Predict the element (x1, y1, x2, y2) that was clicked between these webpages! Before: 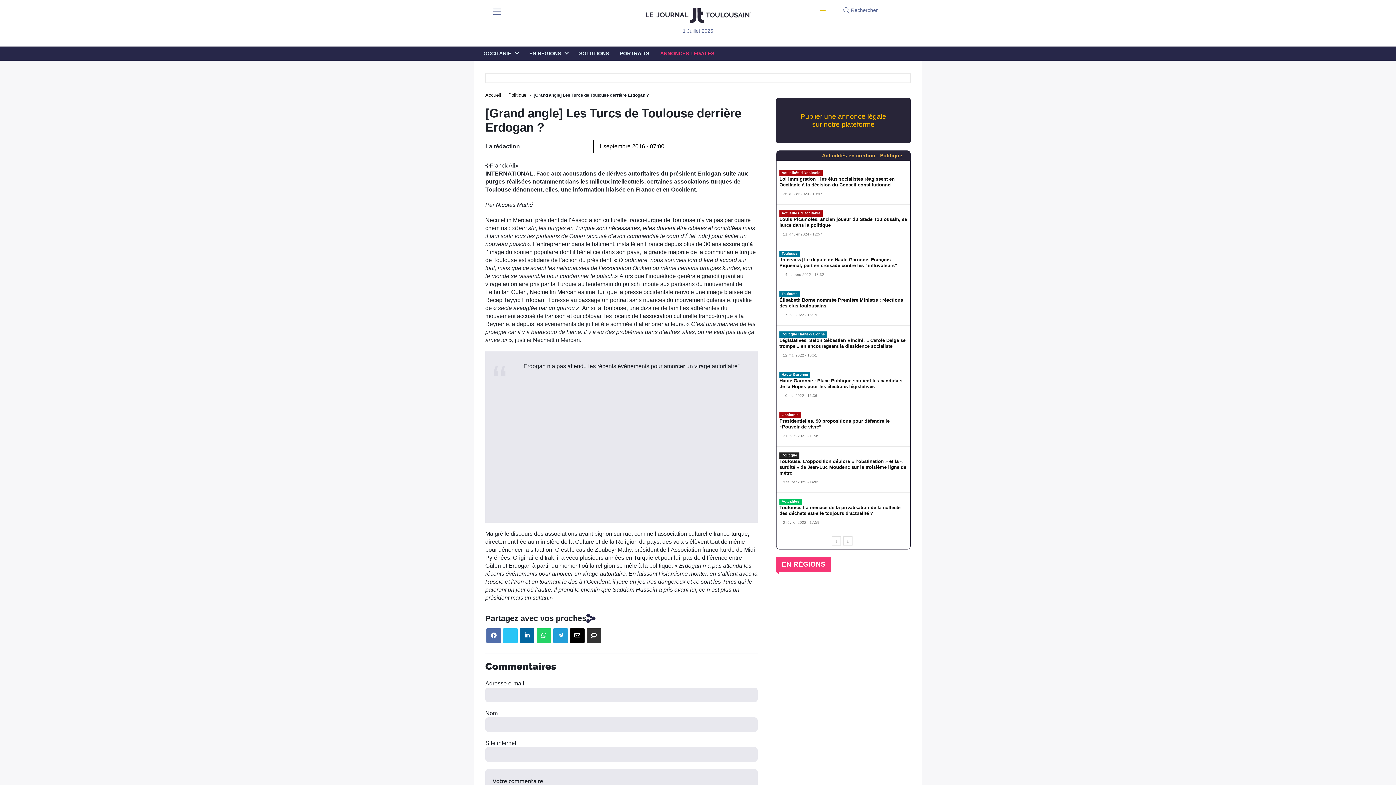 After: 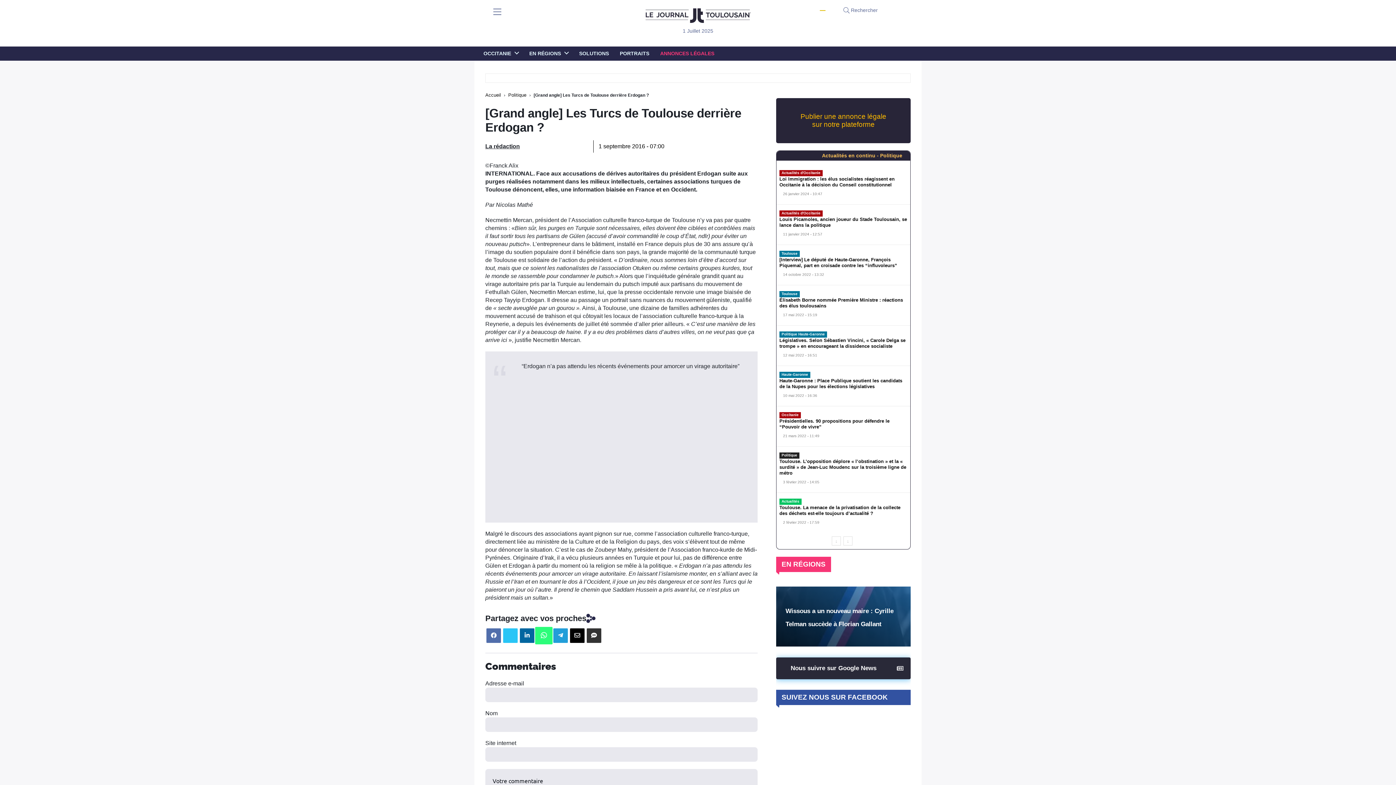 Action: bbox: (541, 628, 546, 643)